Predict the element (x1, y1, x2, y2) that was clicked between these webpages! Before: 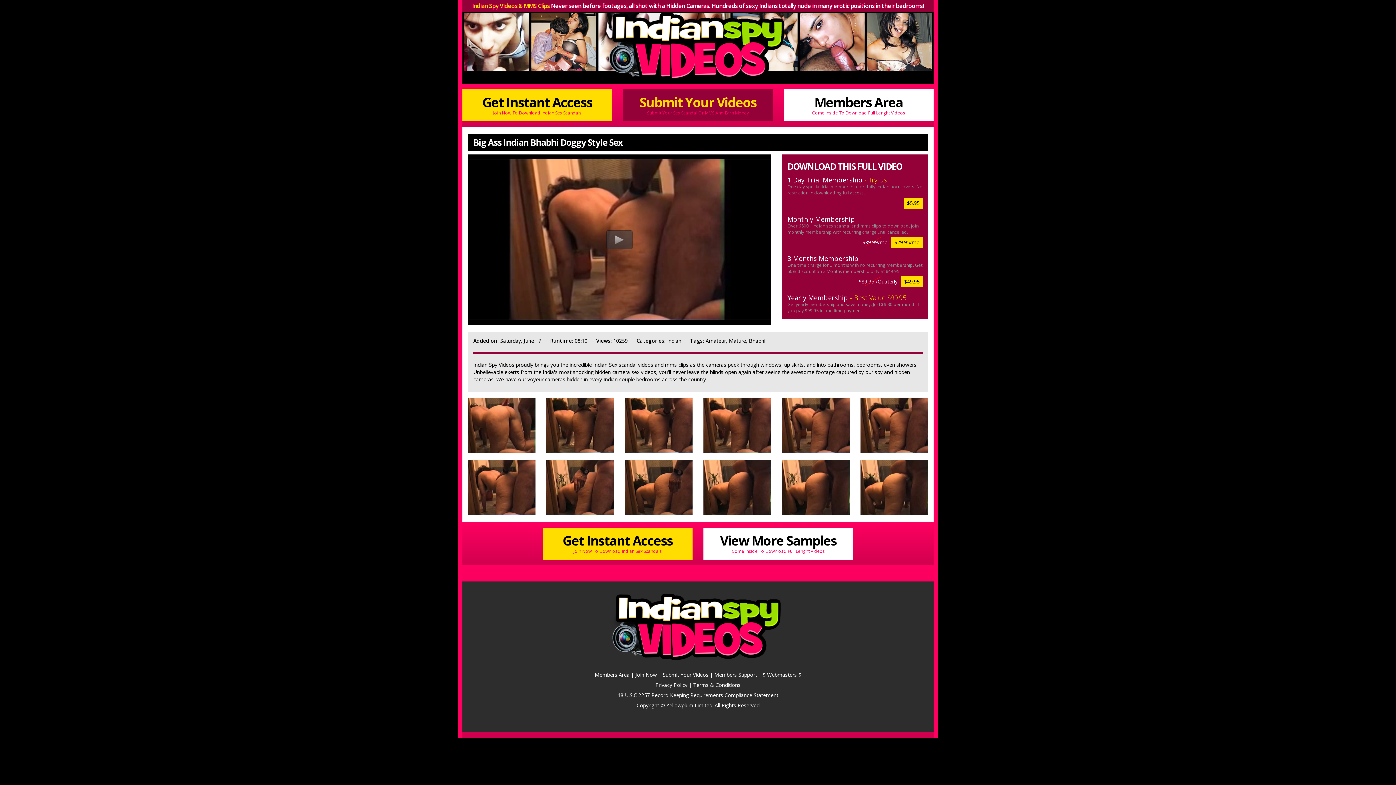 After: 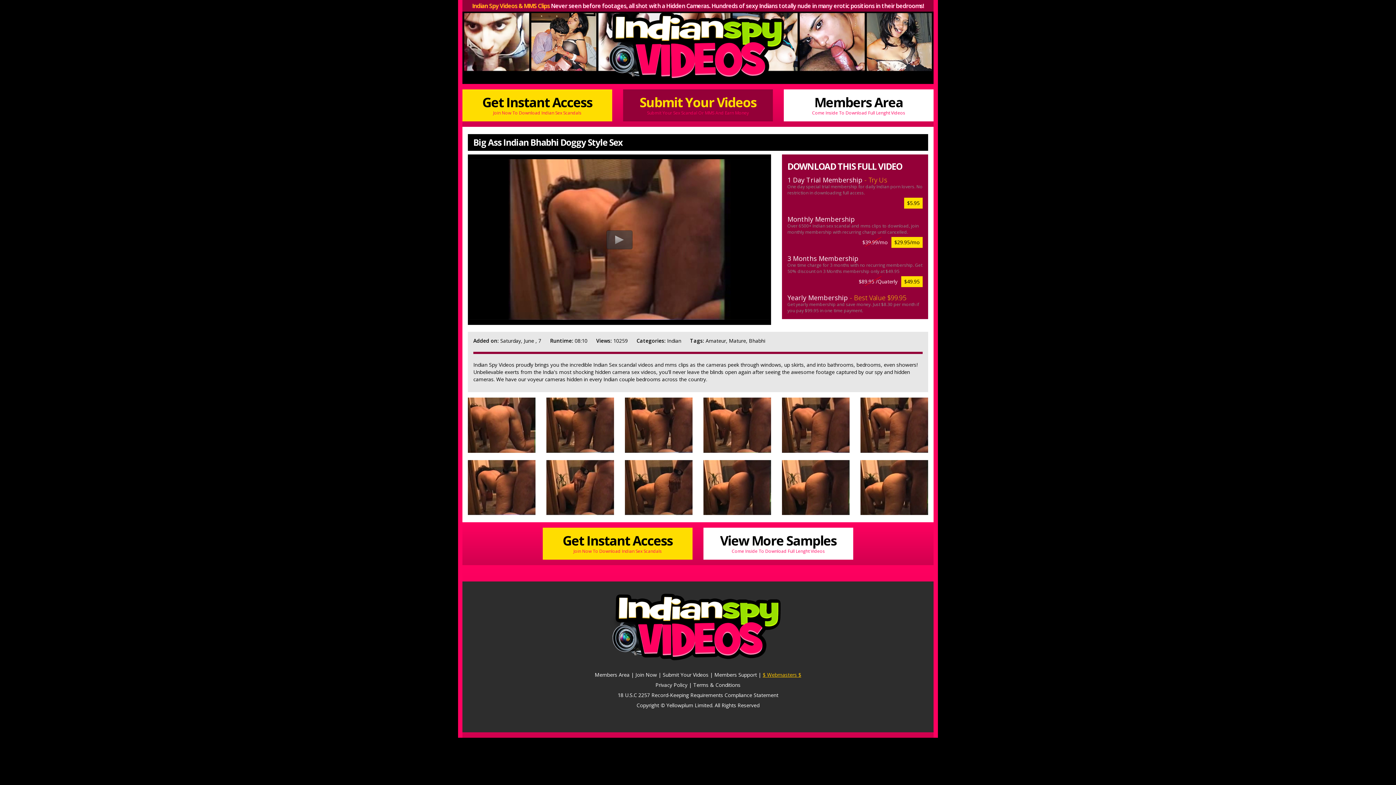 Action: label: $ Webmasters $ bbox: (762, 671, 801, 678)